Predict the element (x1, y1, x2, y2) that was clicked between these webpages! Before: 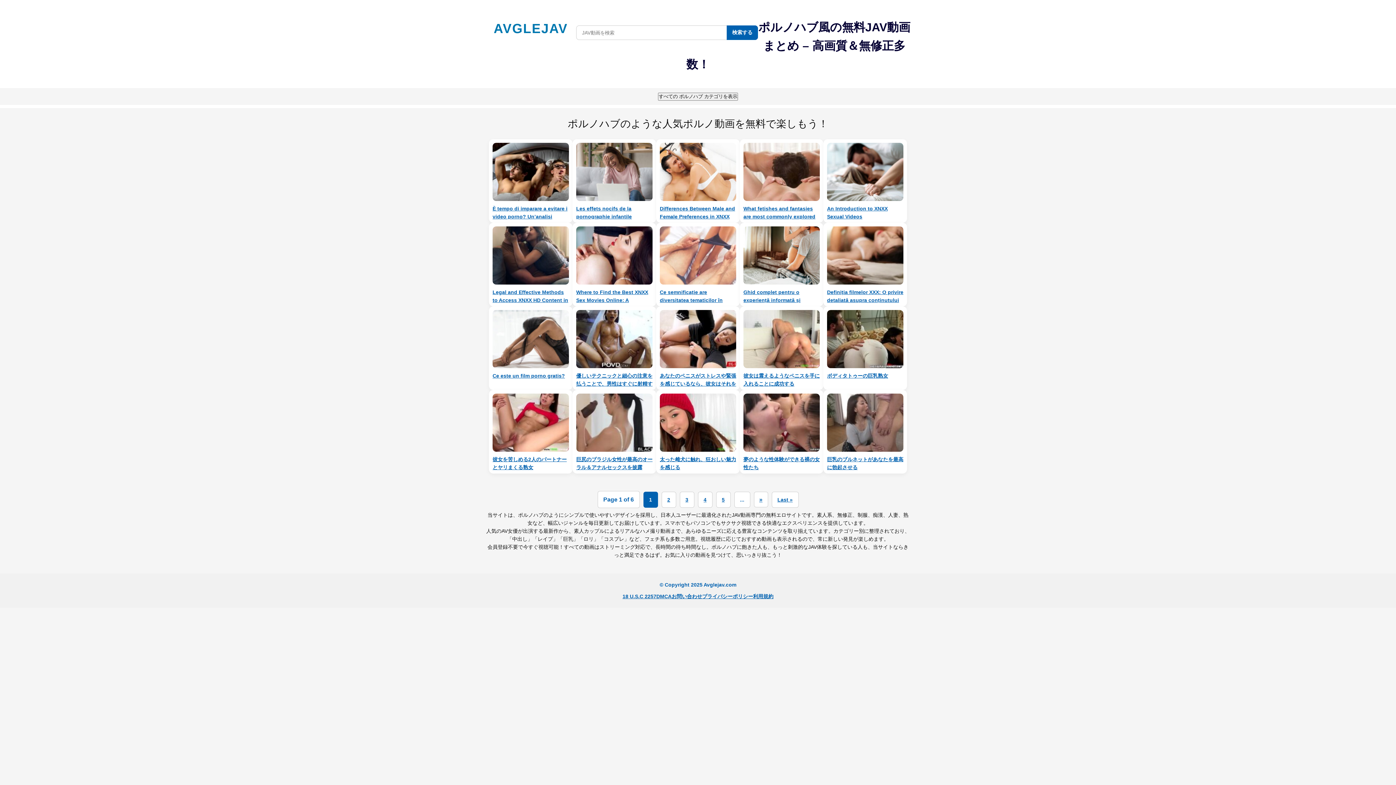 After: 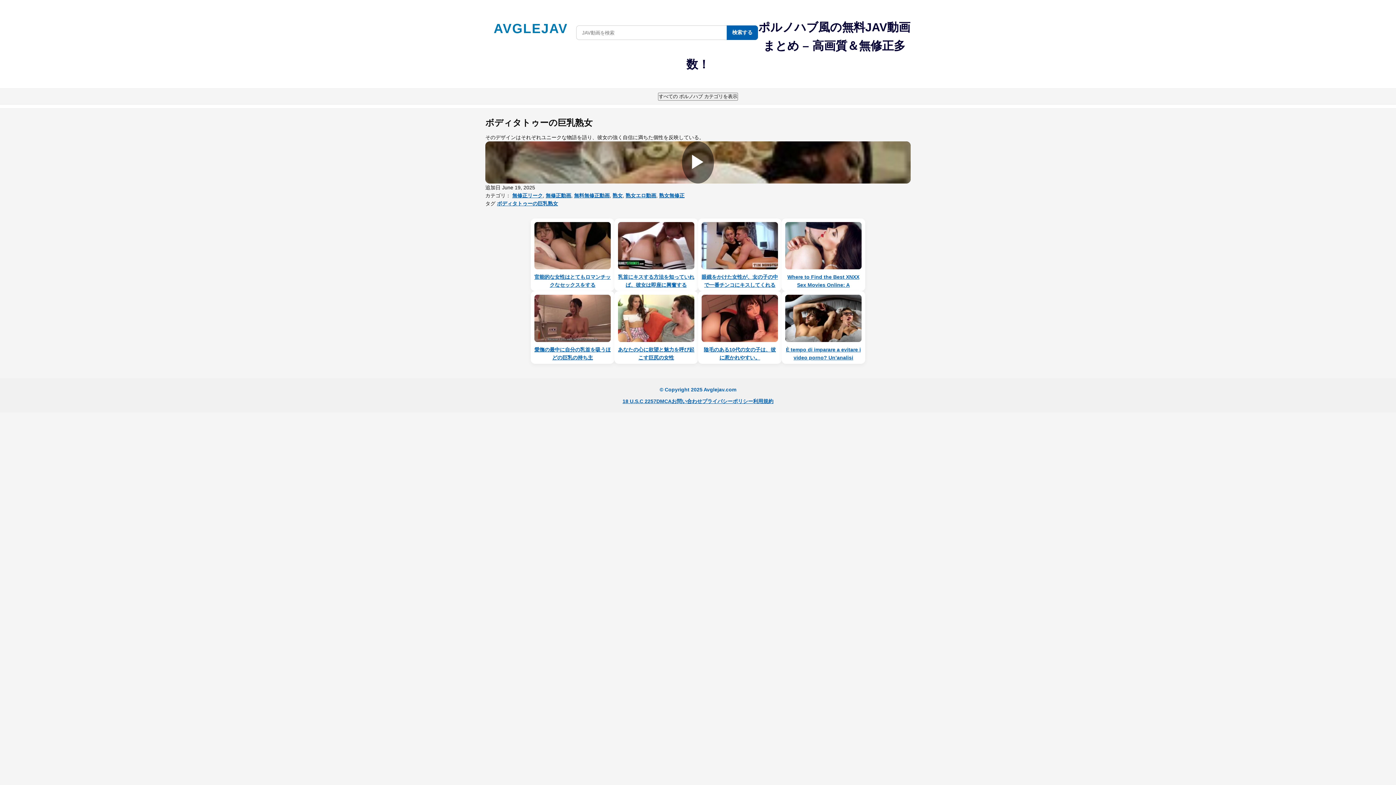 Action: bbox: (827, 310, 903, 368)